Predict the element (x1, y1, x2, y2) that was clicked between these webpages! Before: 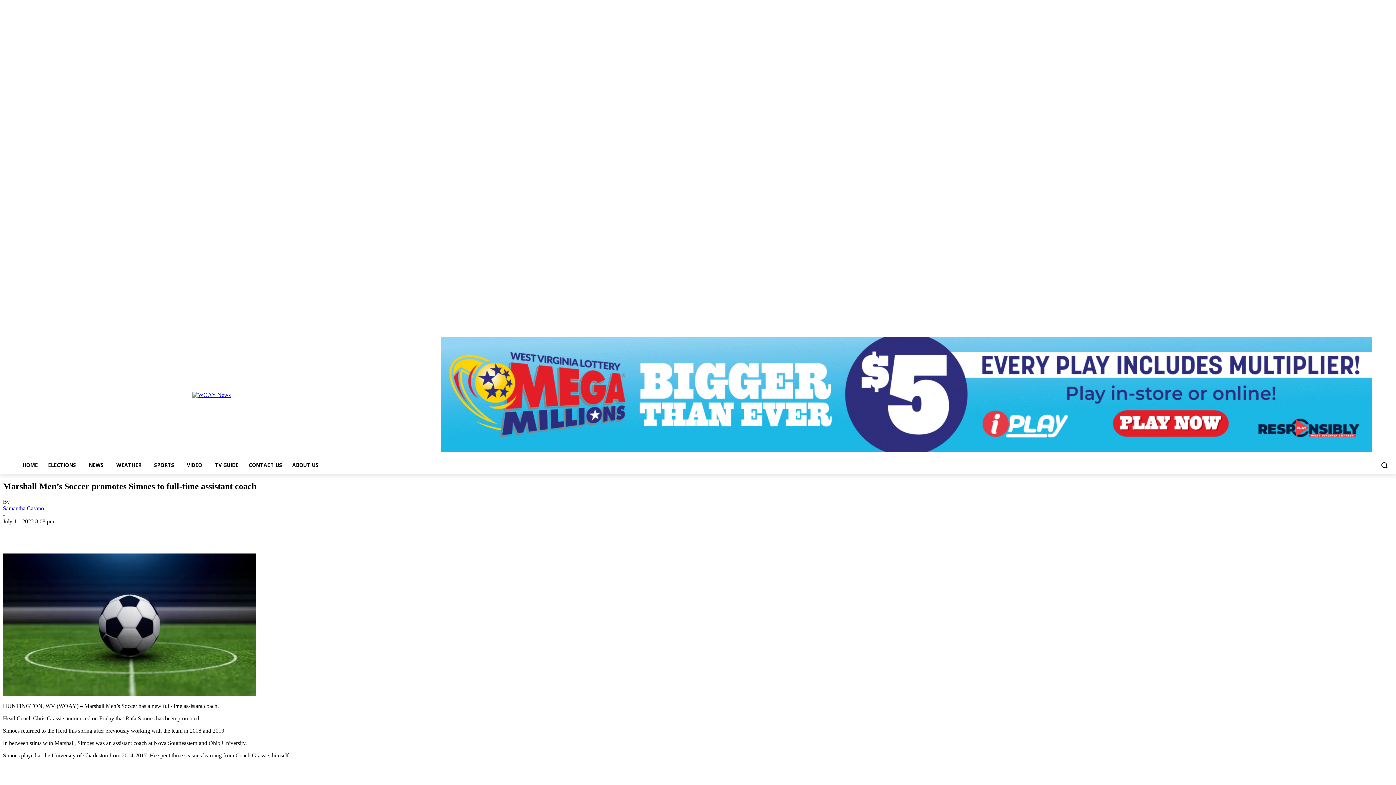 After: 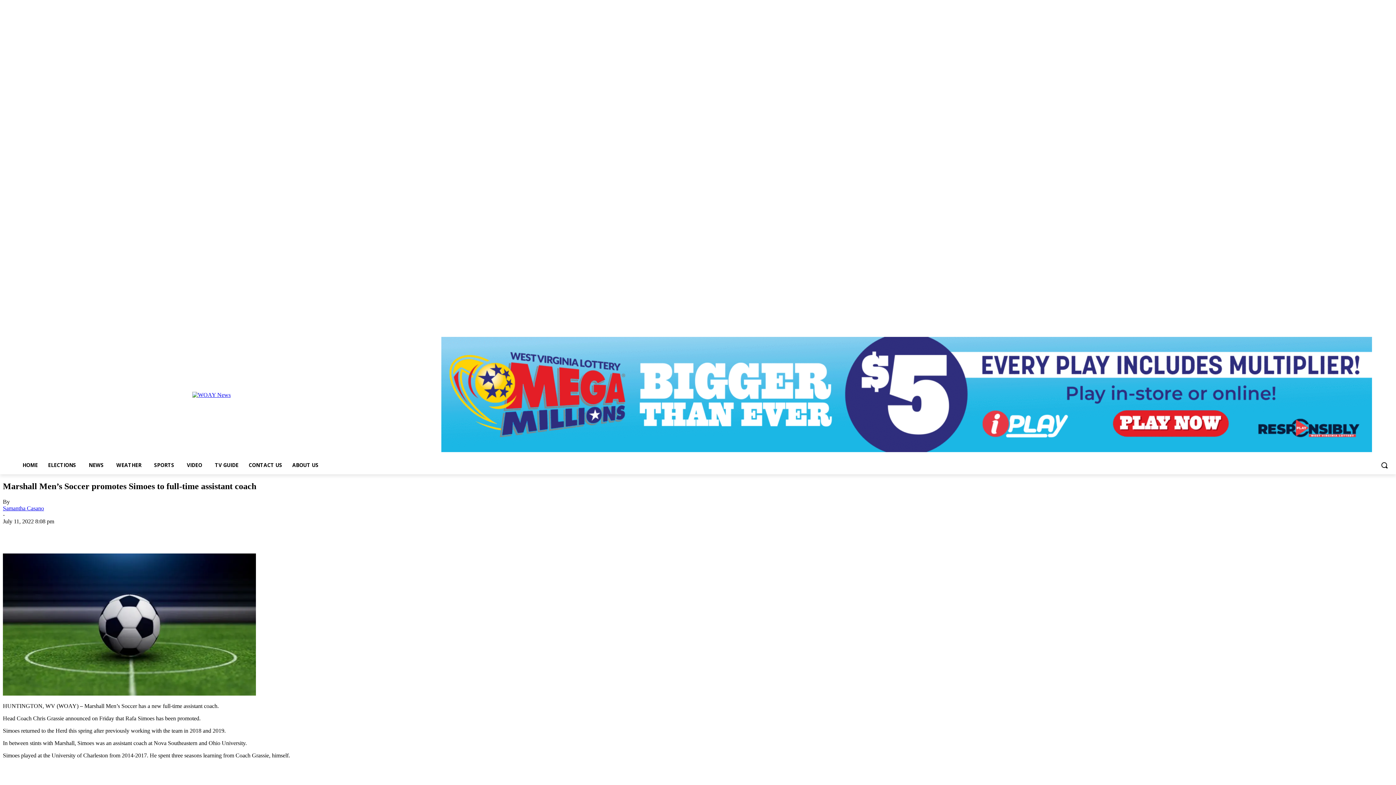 Action: bbox: (1376, 456, 1393, 474) label: Search